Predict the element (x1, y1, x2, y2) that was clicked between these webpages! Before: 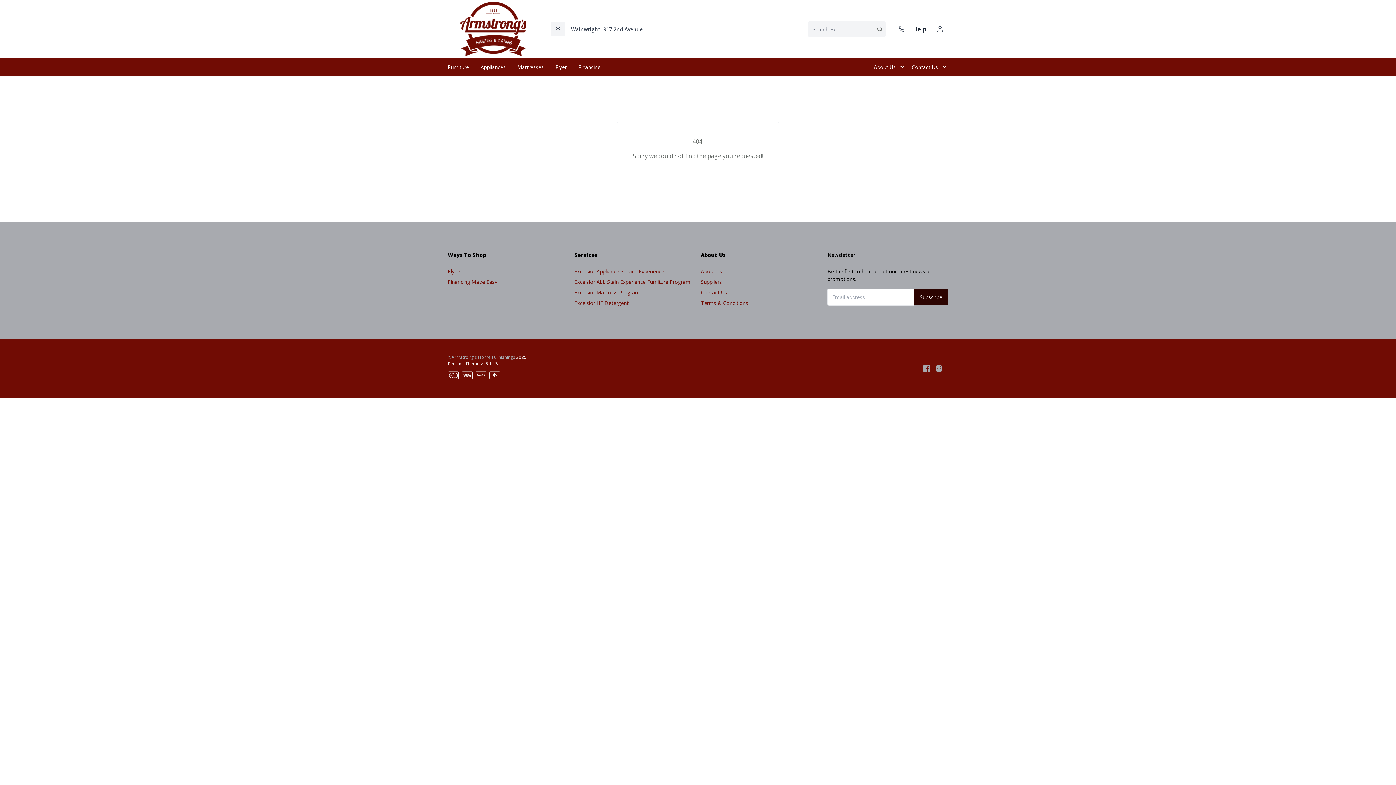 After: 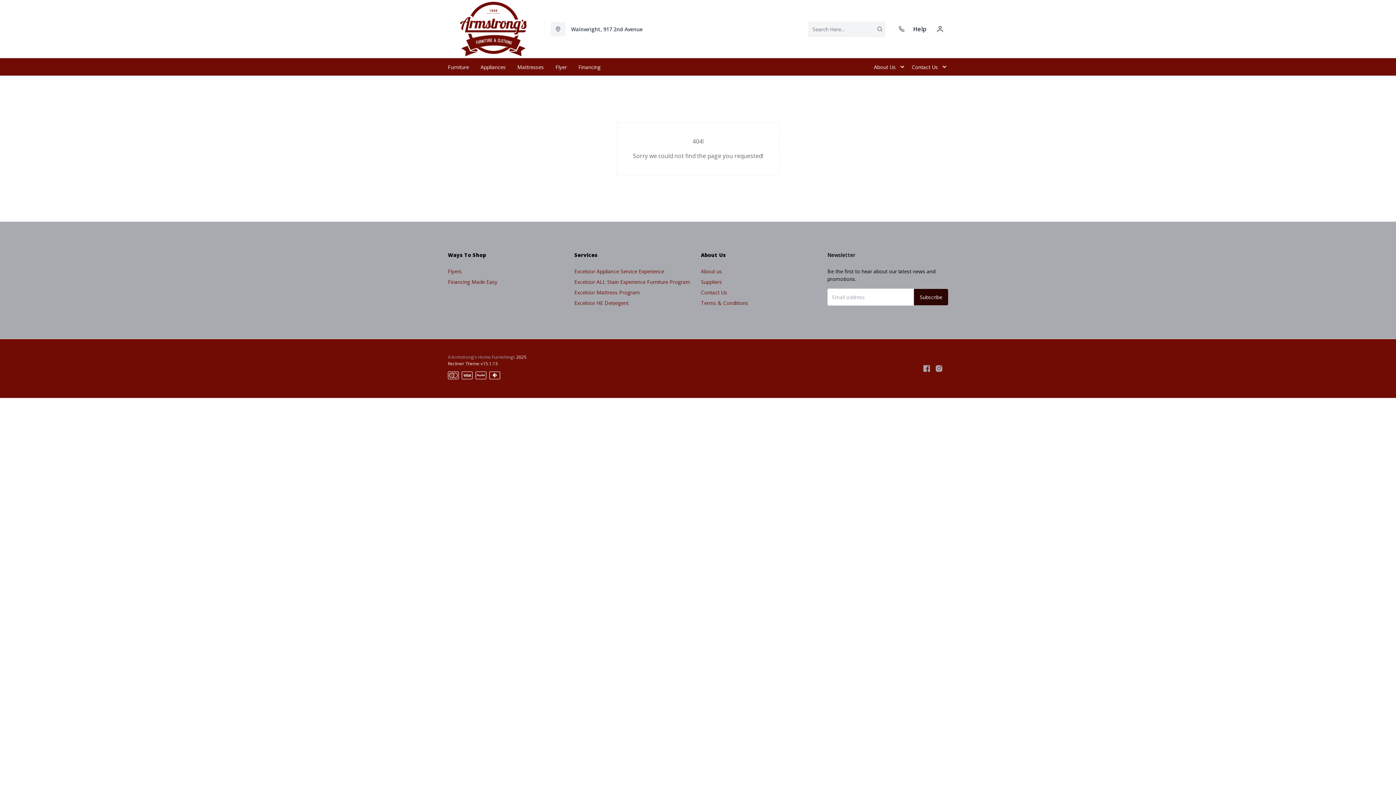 Action: bbox: (913, 25, 928, 33) label: Help